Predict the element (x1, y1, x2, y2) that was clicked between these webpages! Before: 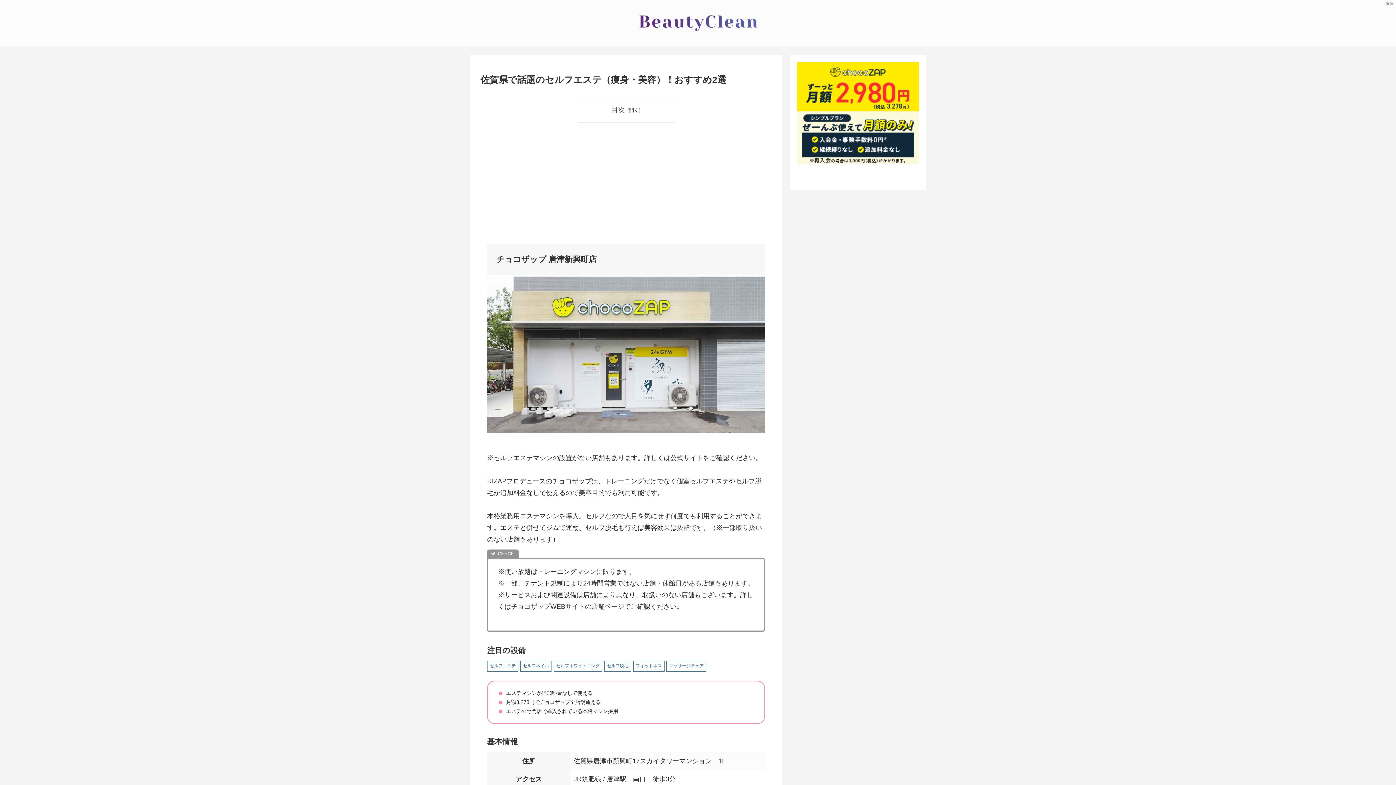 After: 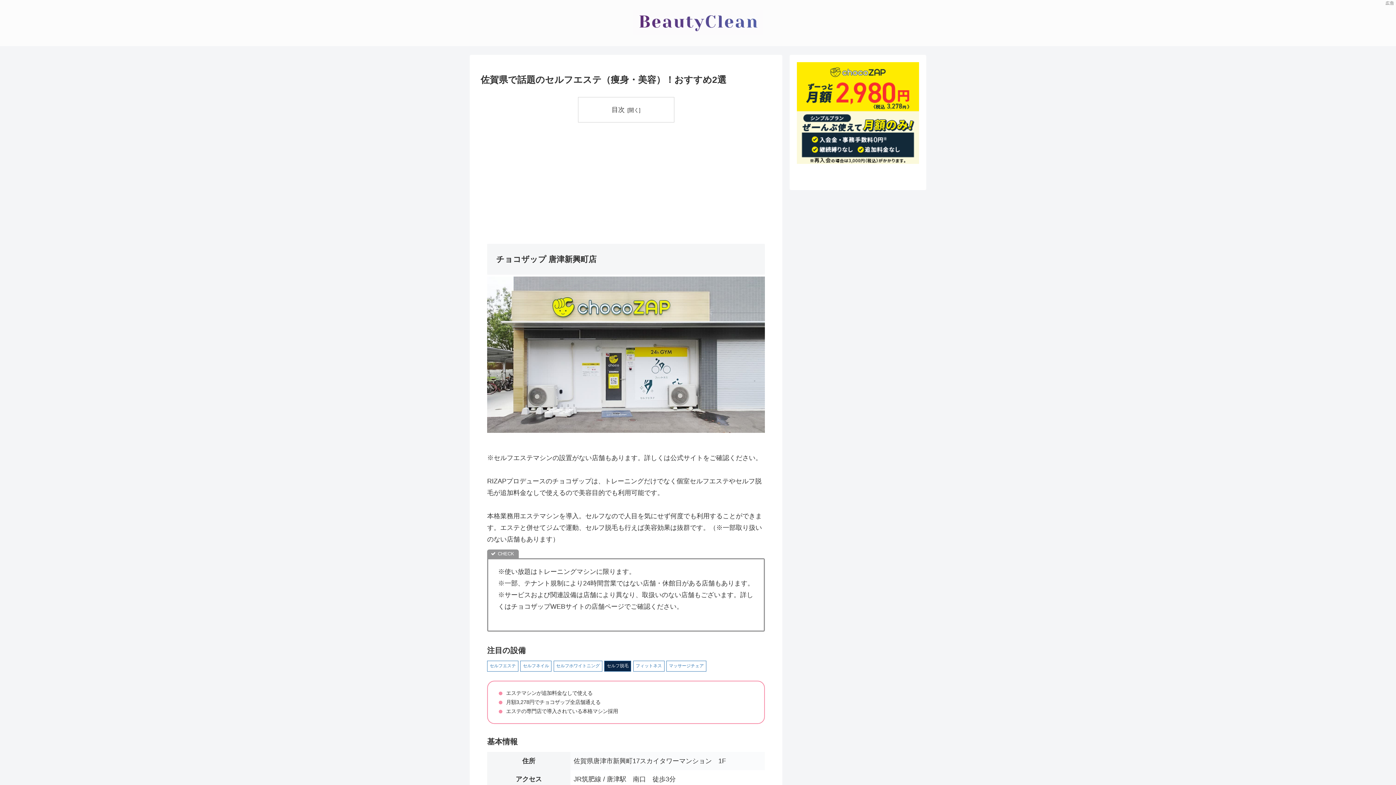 Action: label: セルフ脱毛 bbox: (604, 660, 631, 671)